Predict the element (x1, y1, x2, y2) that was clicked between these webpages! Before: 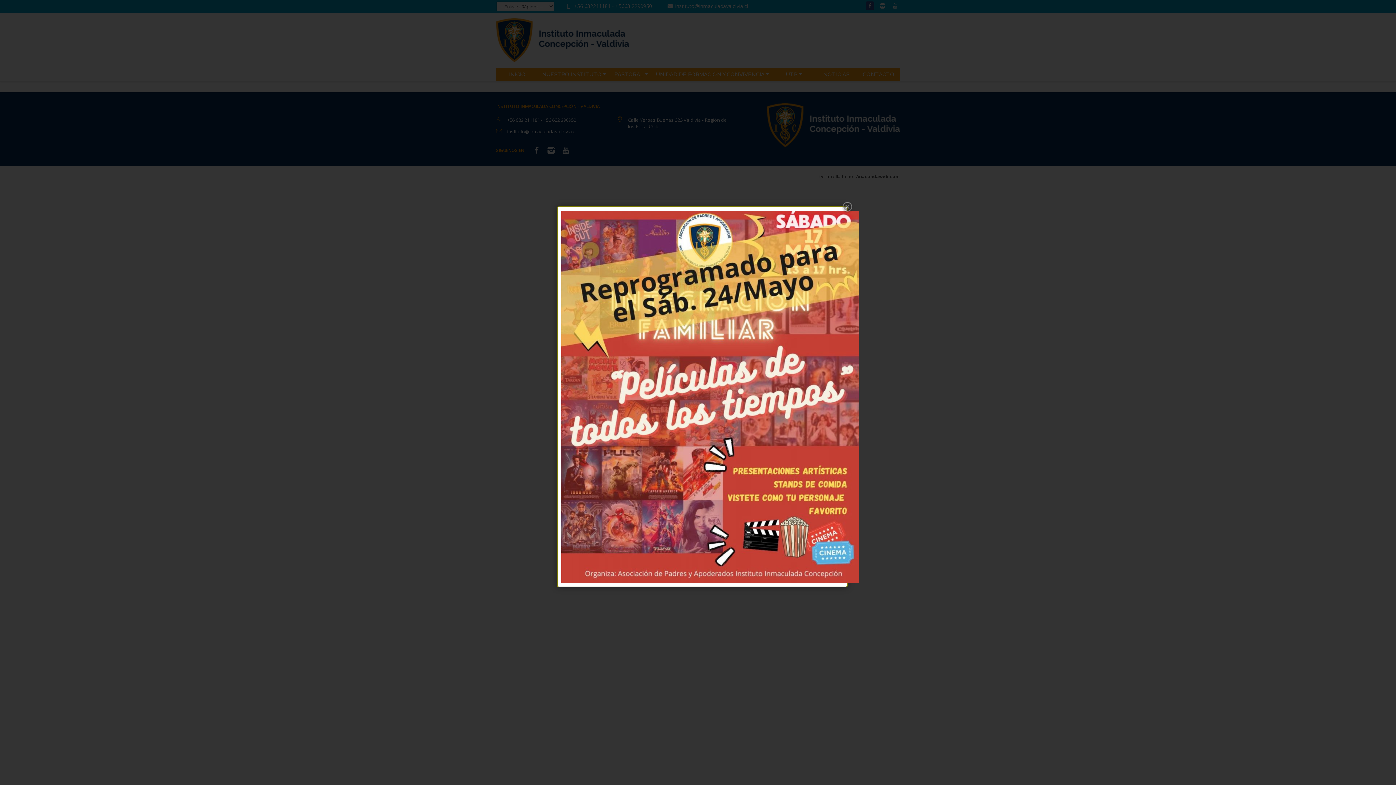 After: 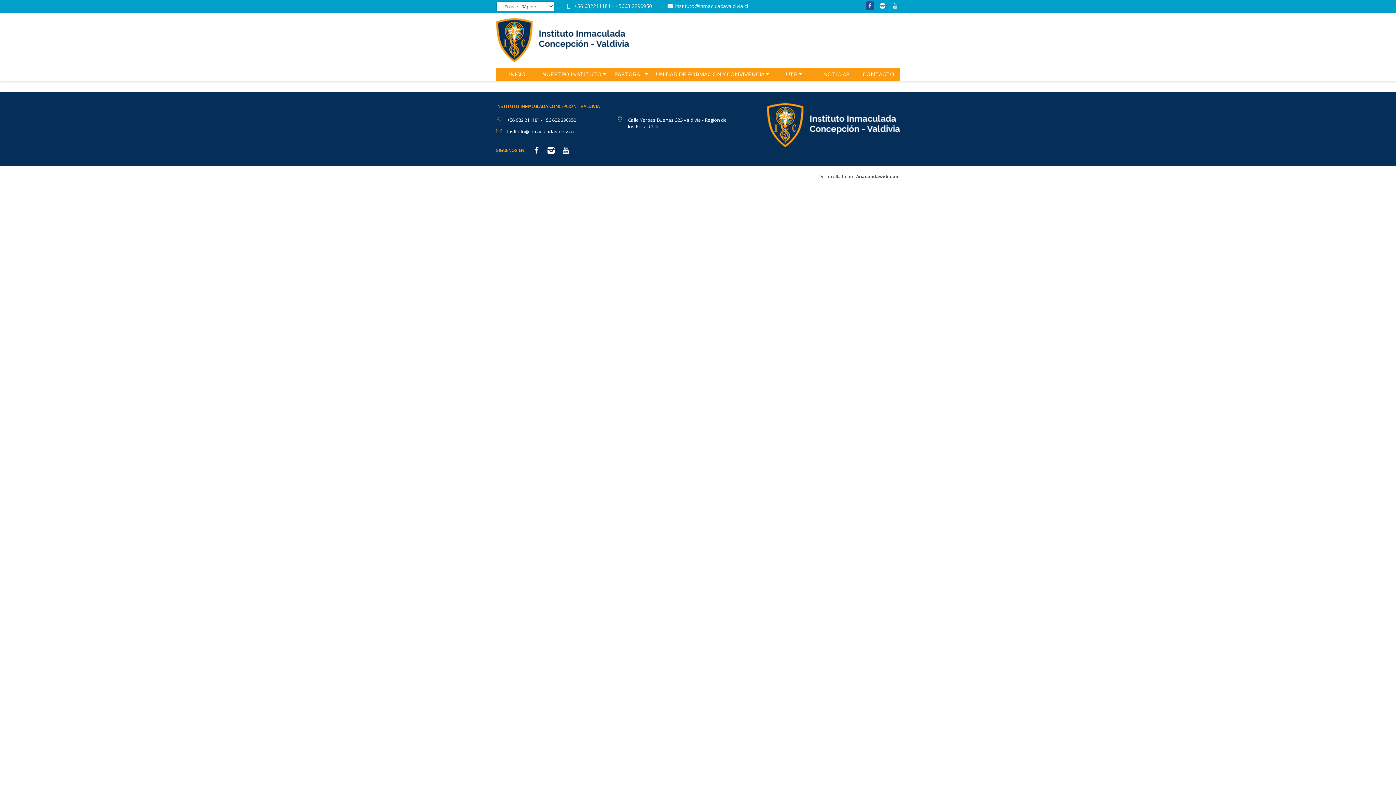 Action: bbox: (841, 200, 854, 213)